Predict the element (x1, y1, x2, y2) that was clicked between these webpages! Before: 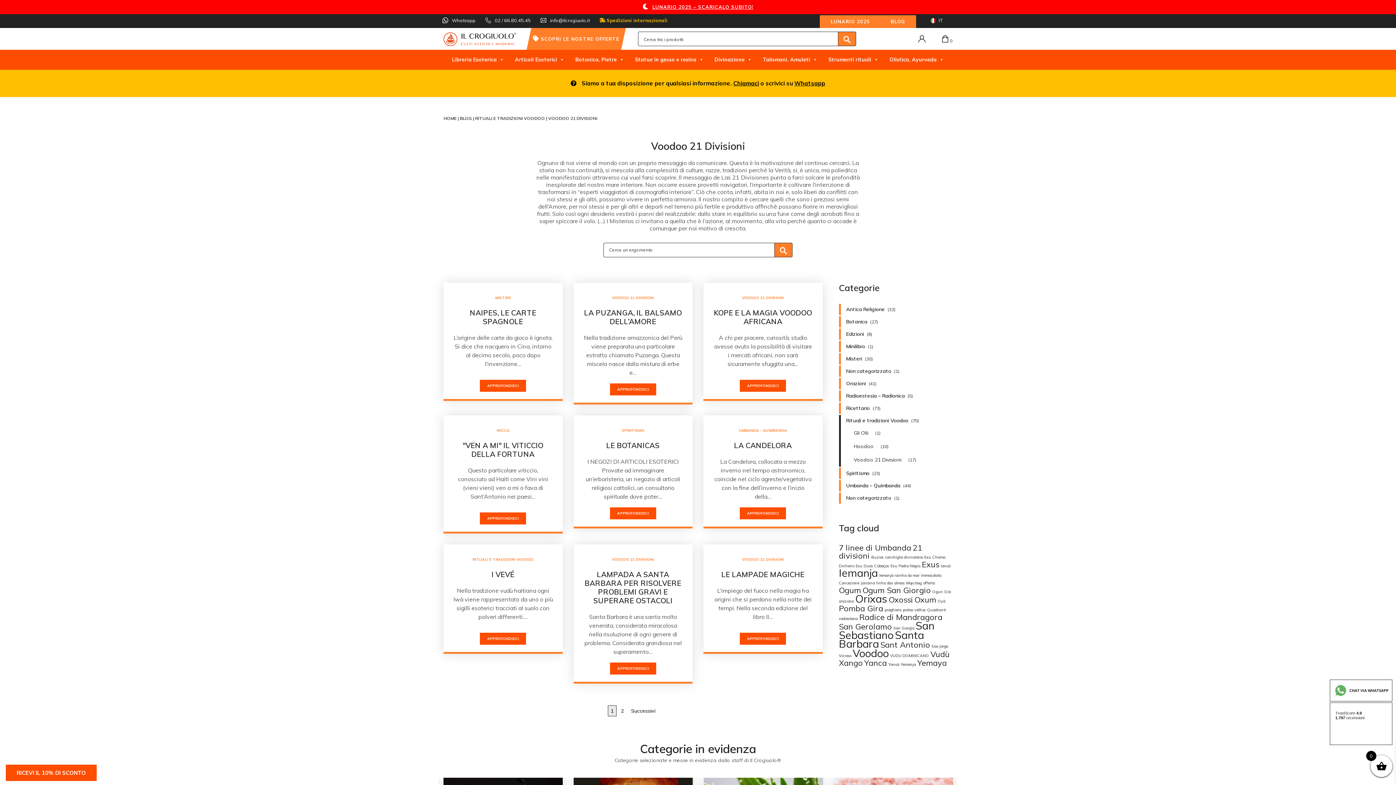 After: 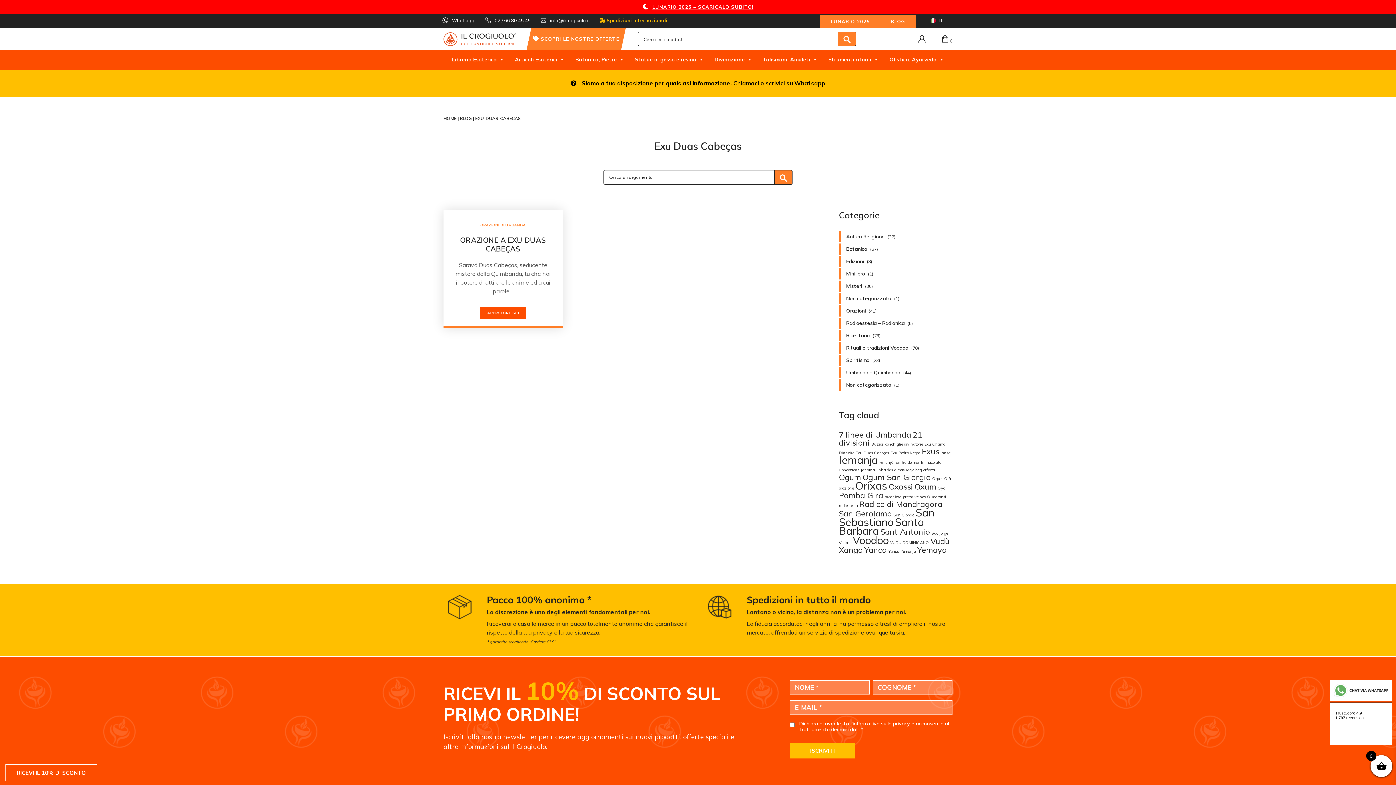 Action: label: Exu Duas Cabeças (1 elemento) bbox: (855, 563, 889, 568)